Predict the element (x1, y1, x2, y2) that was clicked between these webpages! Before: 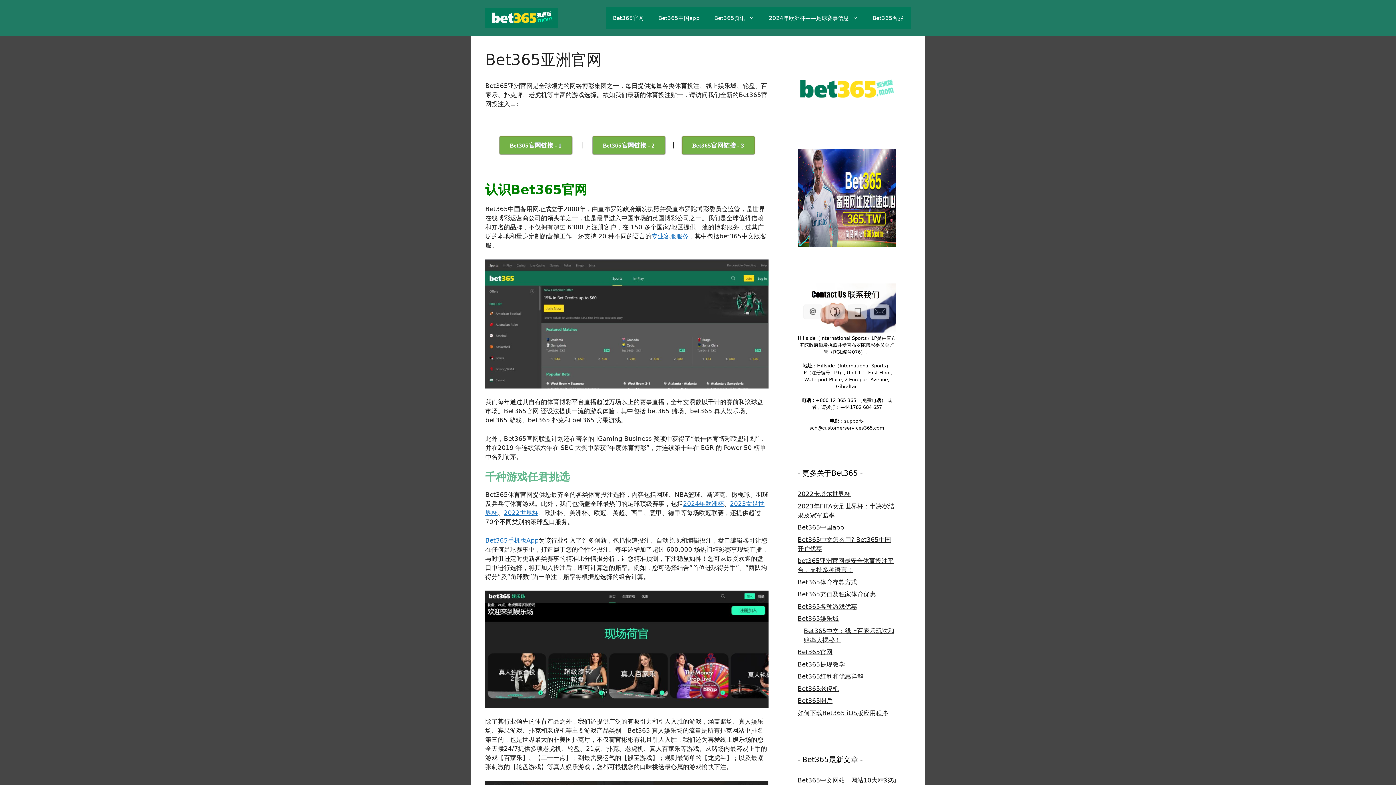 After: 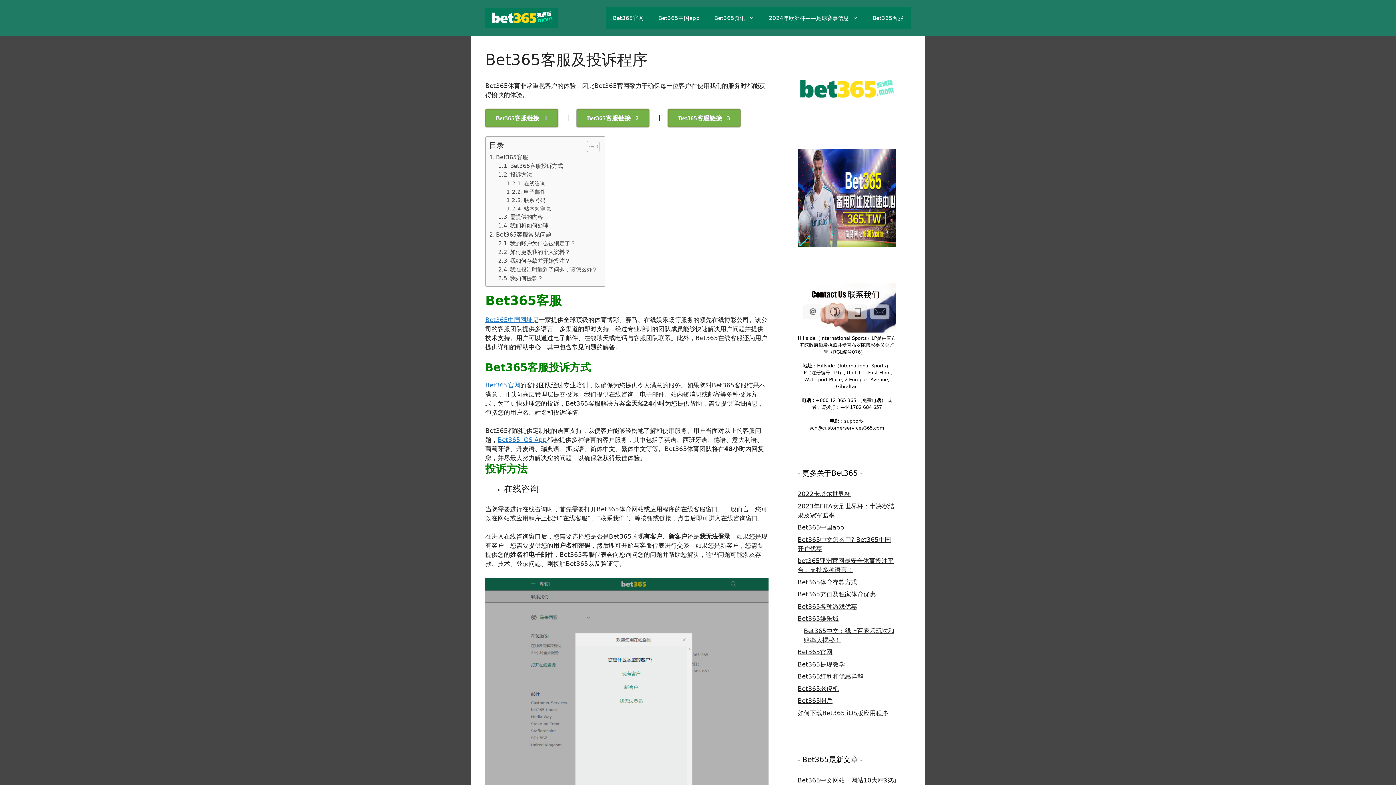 Action: bbox: (865, 7, 910, 29) label: Bet365客服